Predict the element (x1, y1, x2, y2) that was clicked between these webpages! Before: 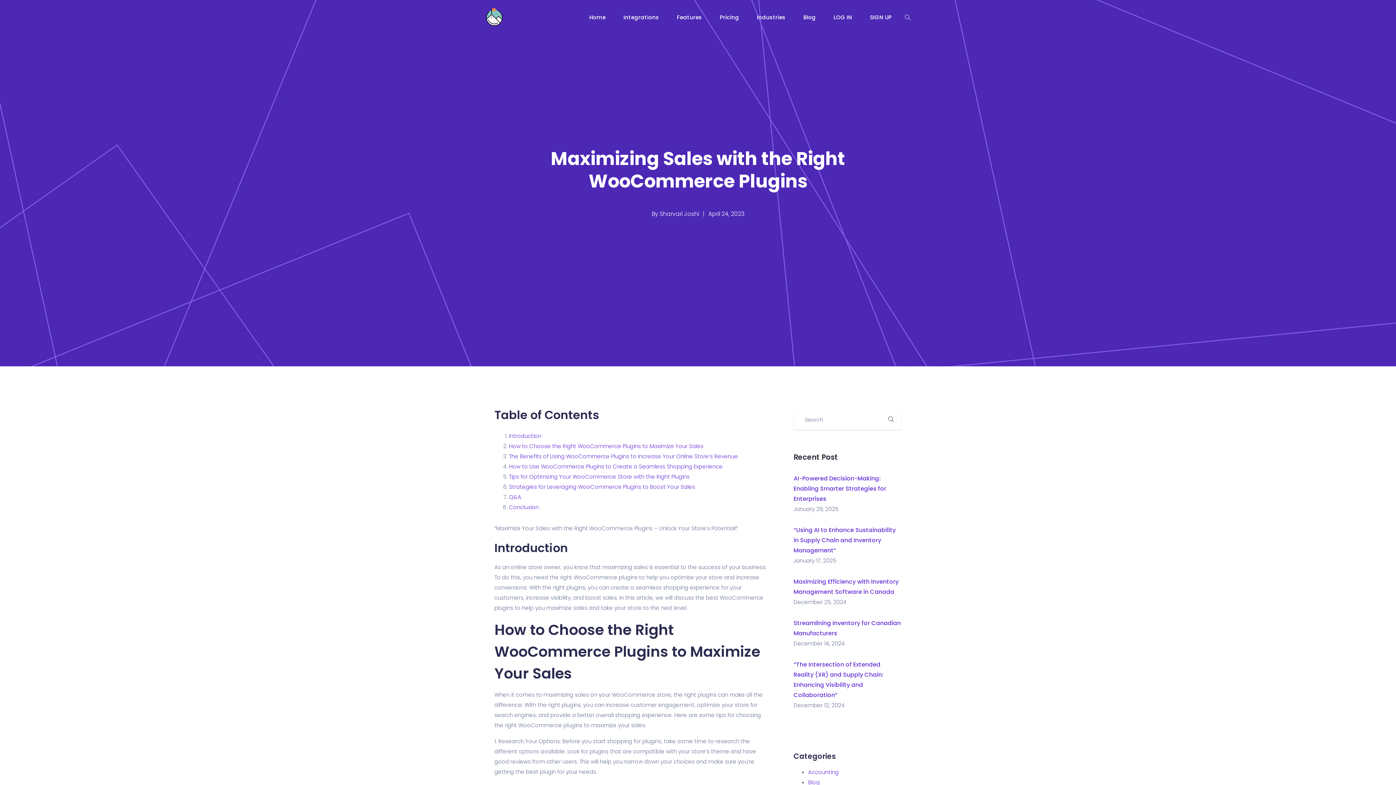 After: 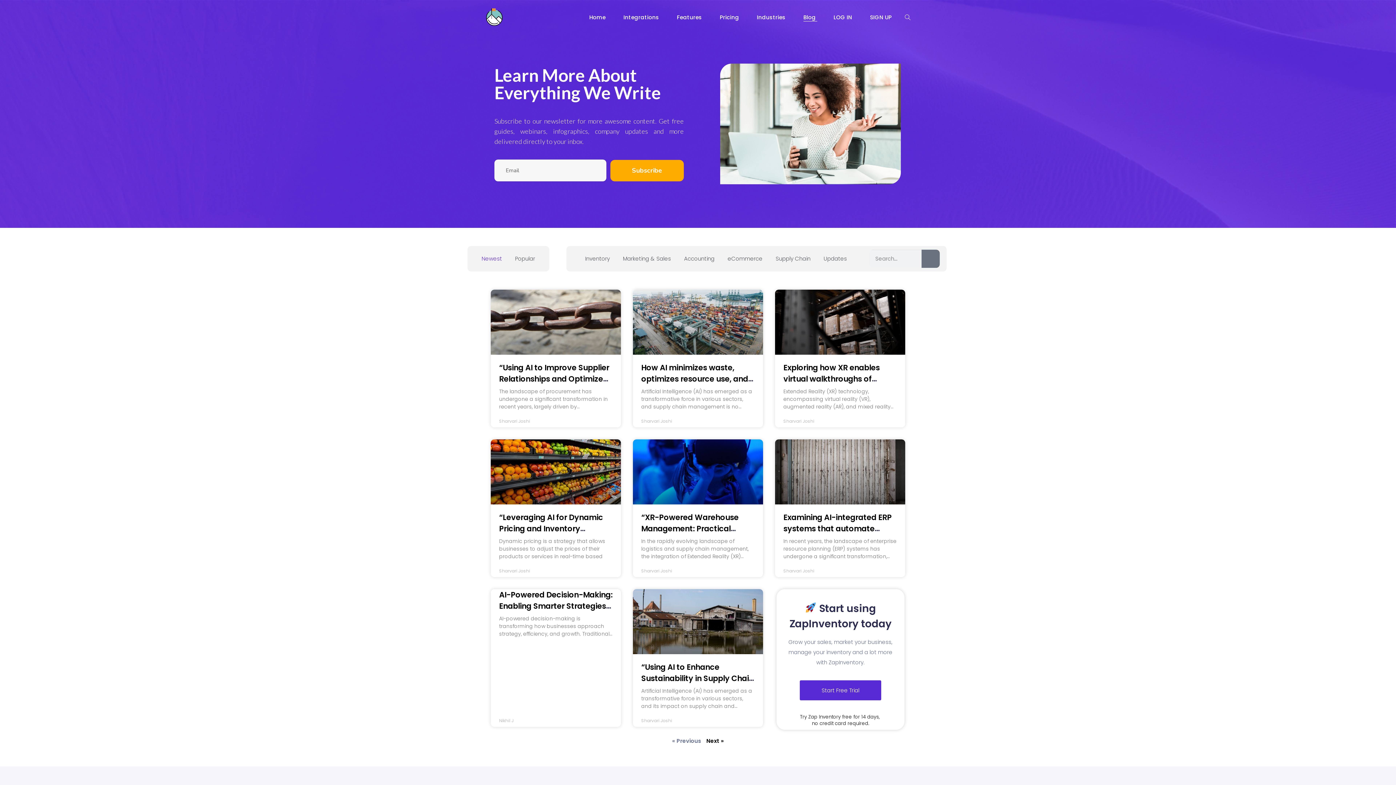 Action: bbox: (485, 6, 503, 28)